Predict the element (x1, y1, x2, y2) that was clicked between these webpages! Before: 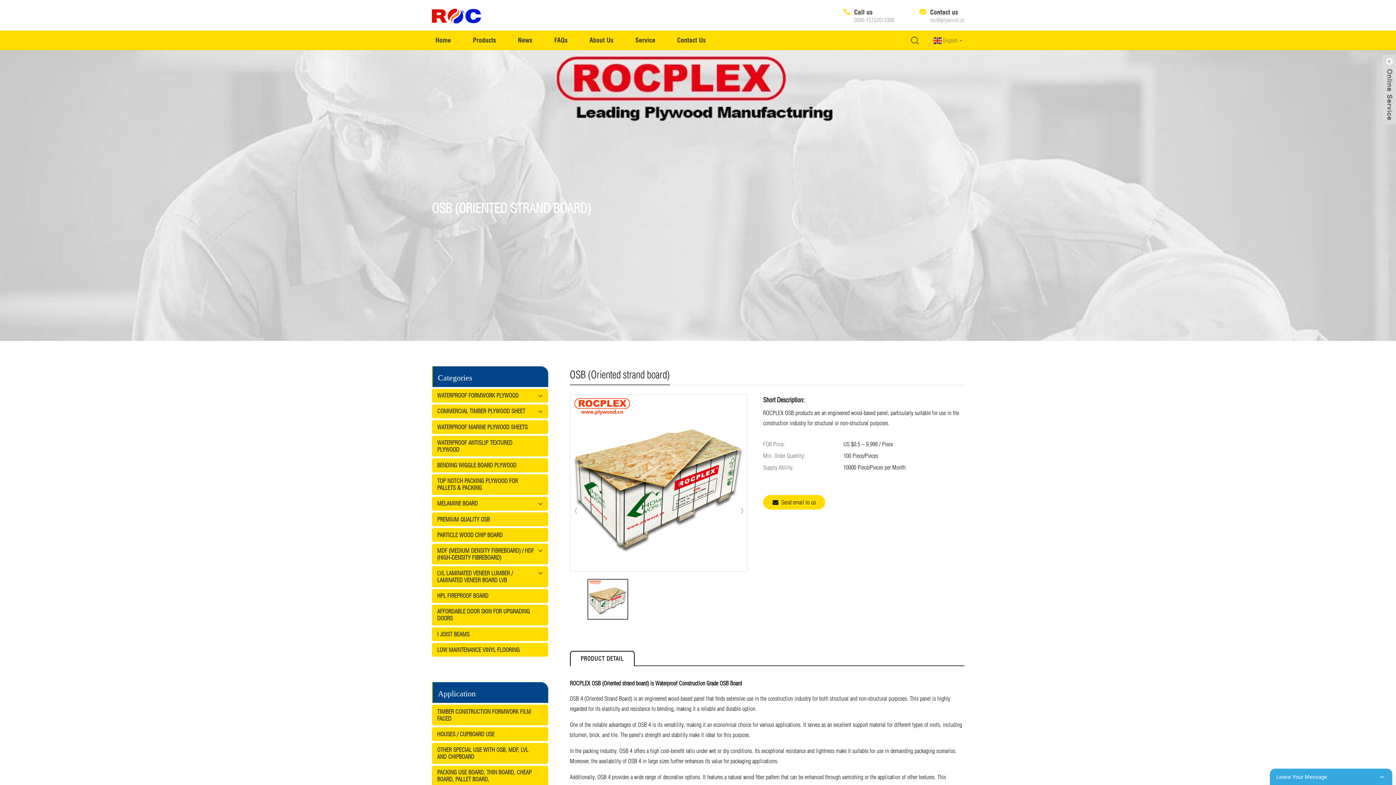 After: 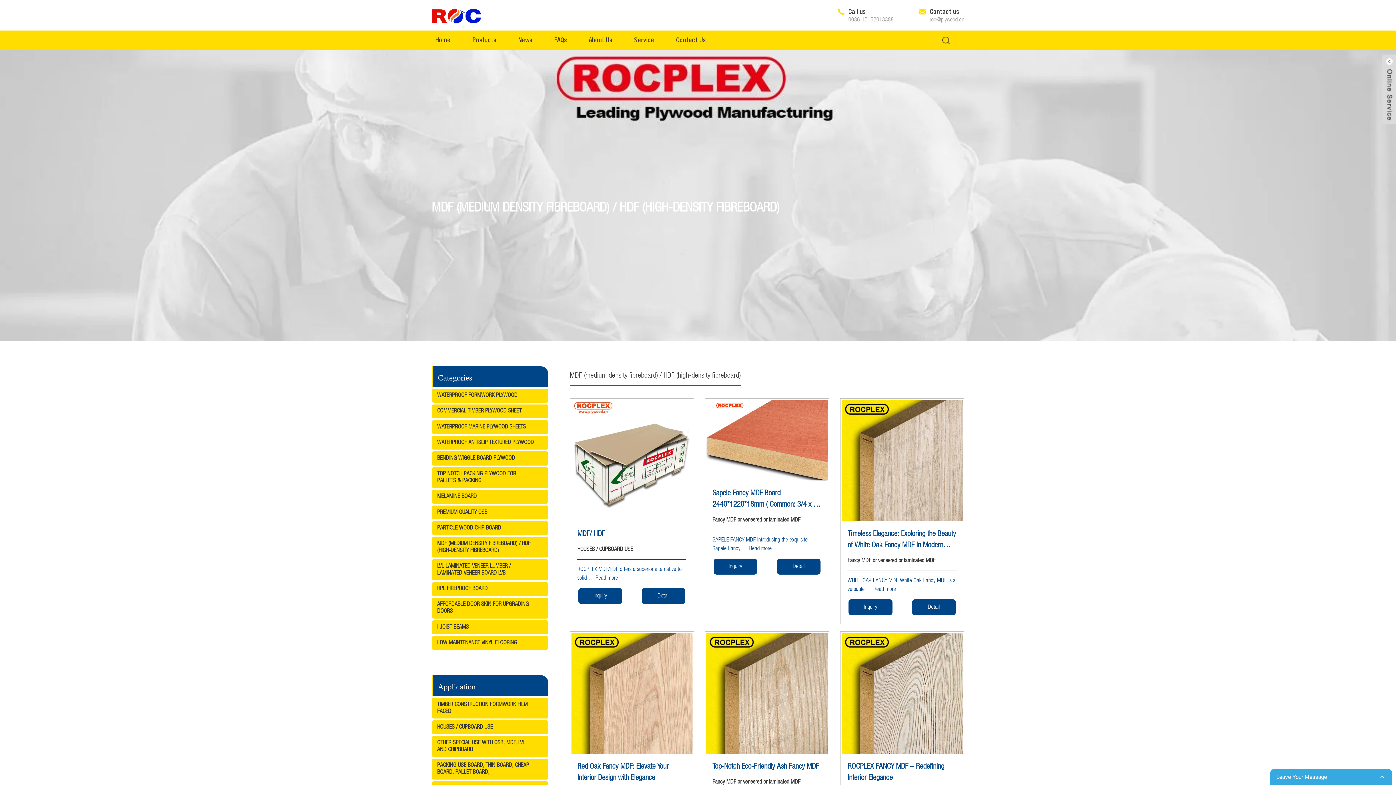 Action: bbox: (431, 544, 548, 564) label: MDF (MEDIUM DENSITY FIBREBOARD) / HDF (HIGH-DENSITY FIBREBOARD)